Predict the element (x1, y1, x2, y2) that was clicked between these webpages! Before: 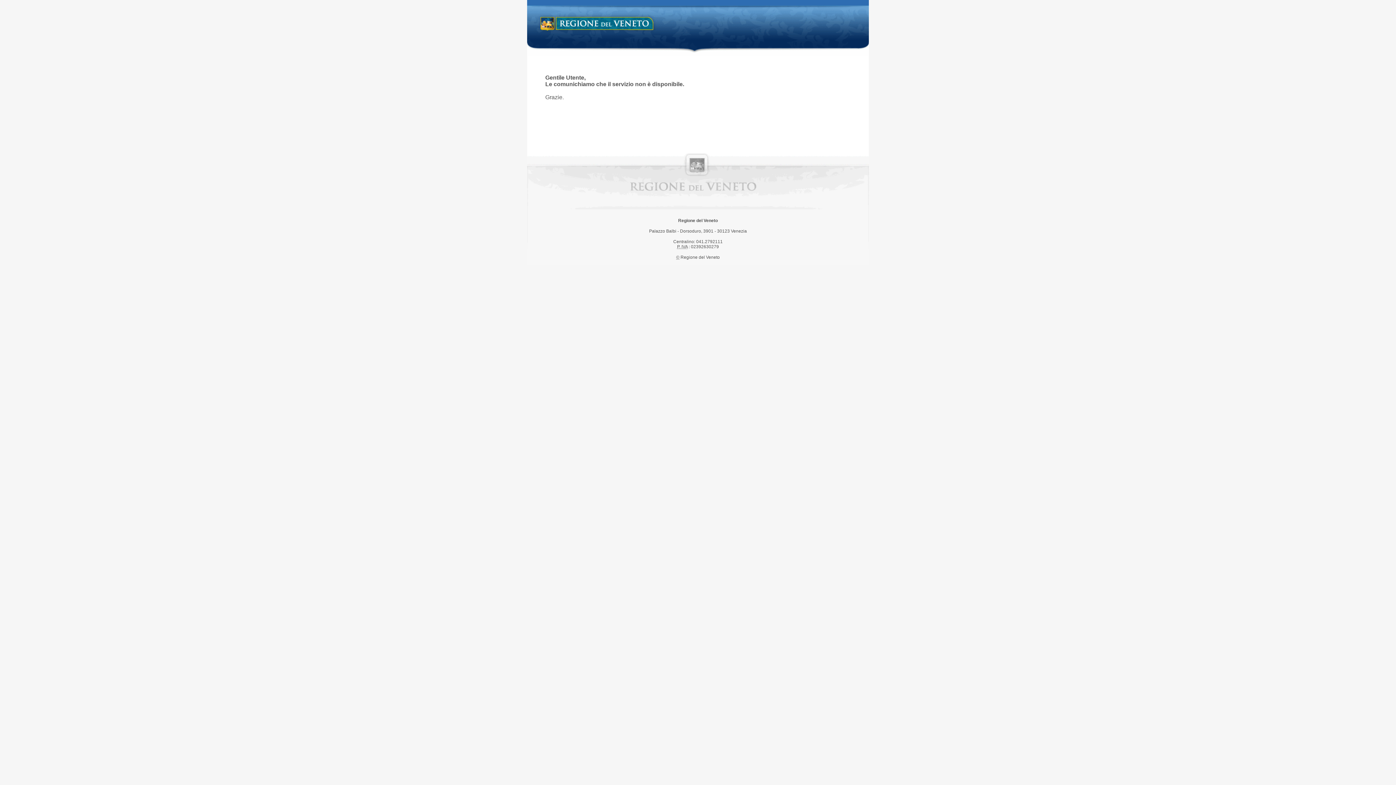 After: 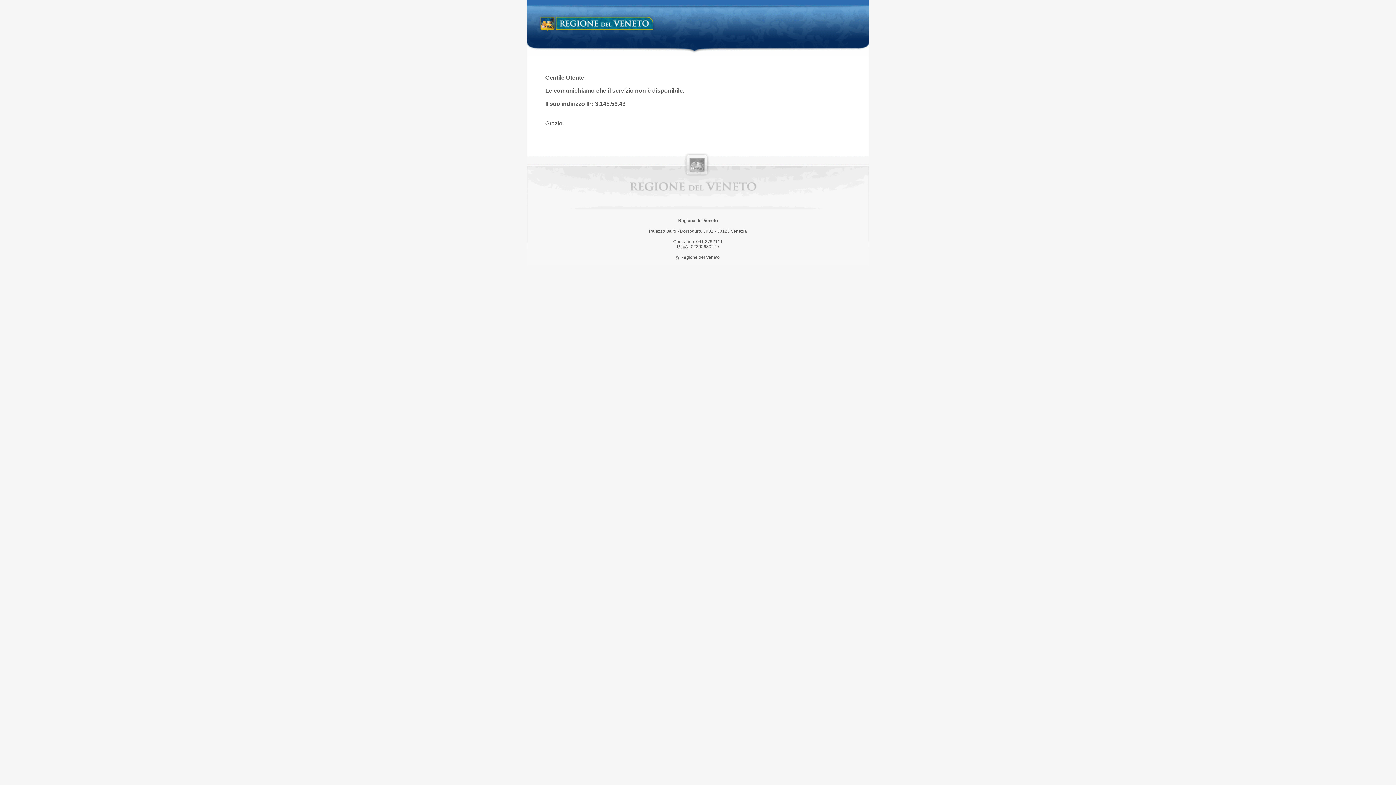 Action: label: Regione del Veneto bbox: (538, 14, 658, 34)